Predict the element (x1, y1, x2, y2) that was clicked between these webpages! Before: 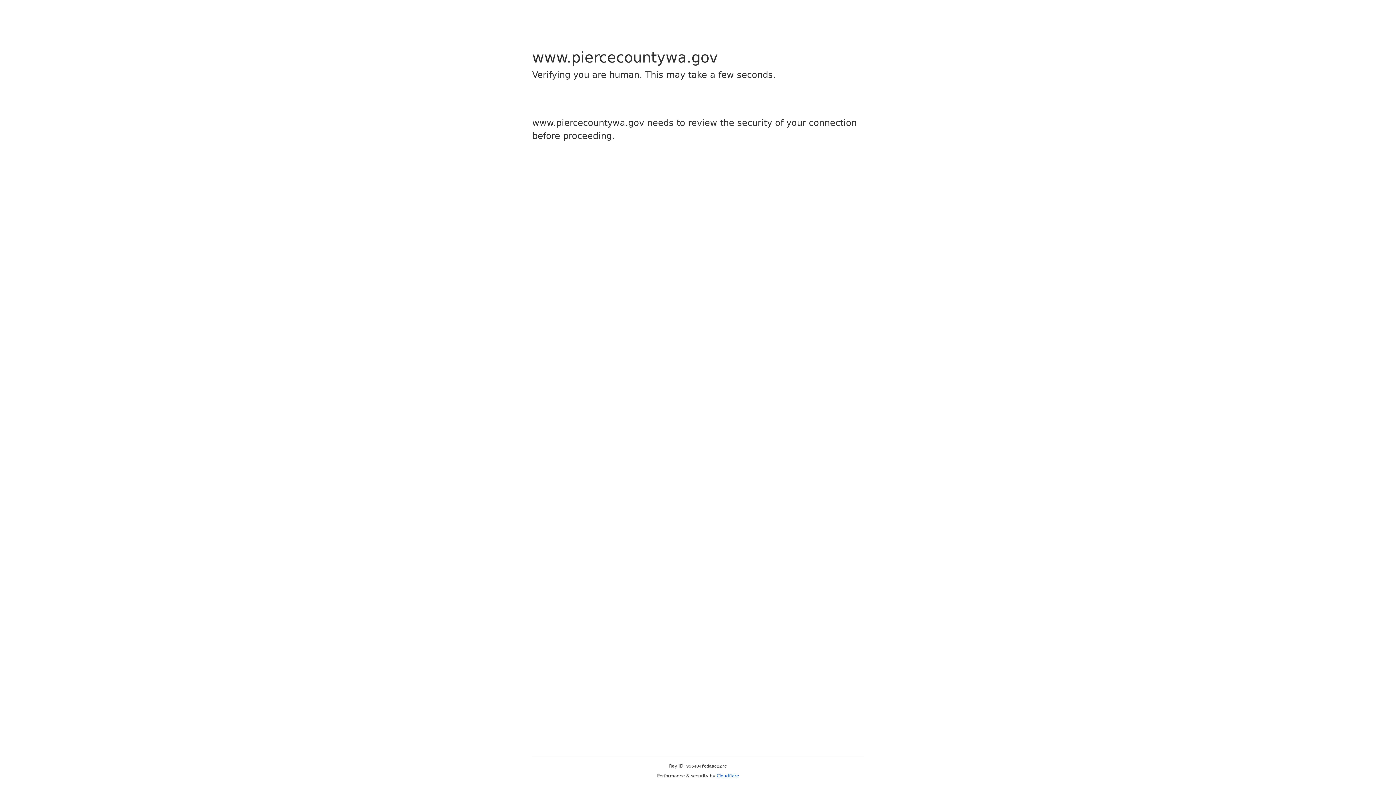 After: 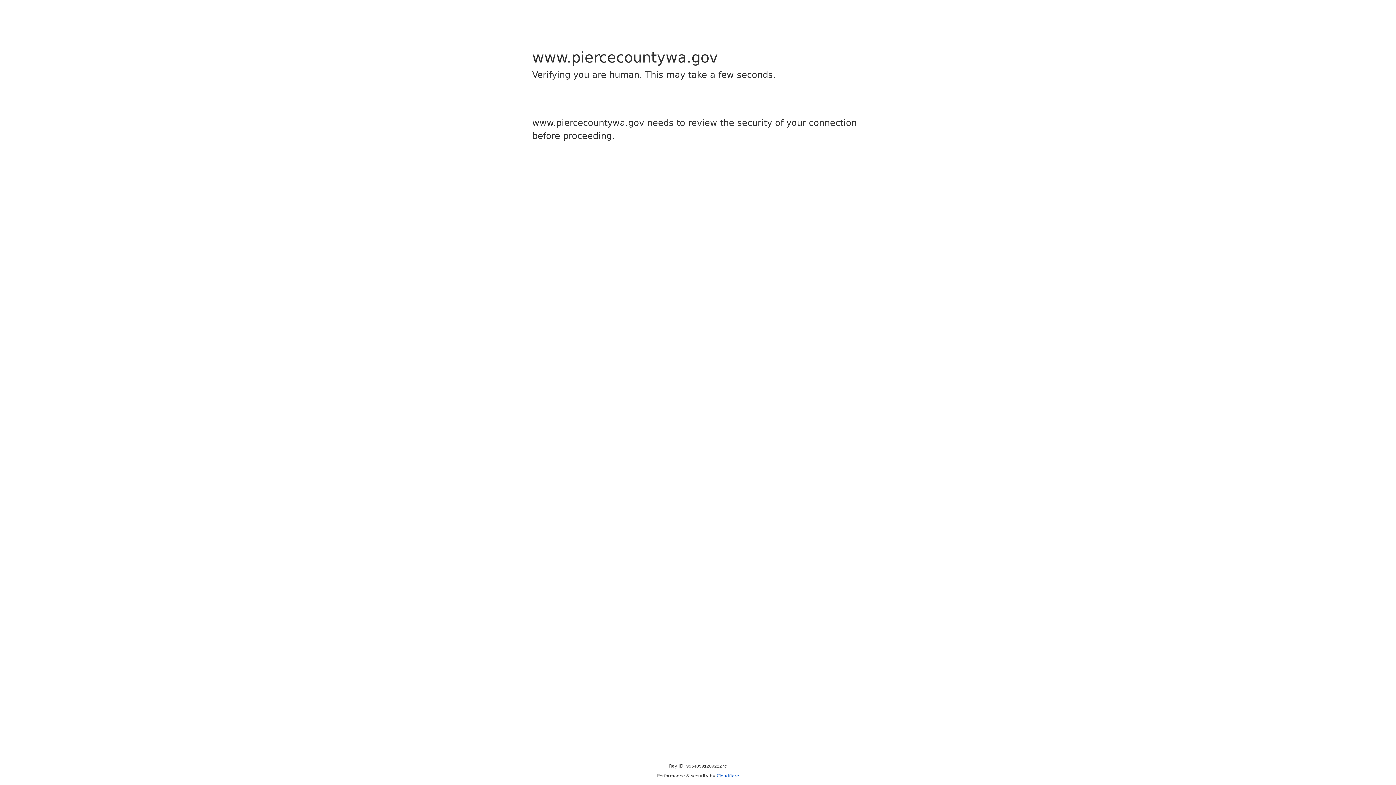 Action: label: Cloudflare bbox: (716, 773, 739, 778)